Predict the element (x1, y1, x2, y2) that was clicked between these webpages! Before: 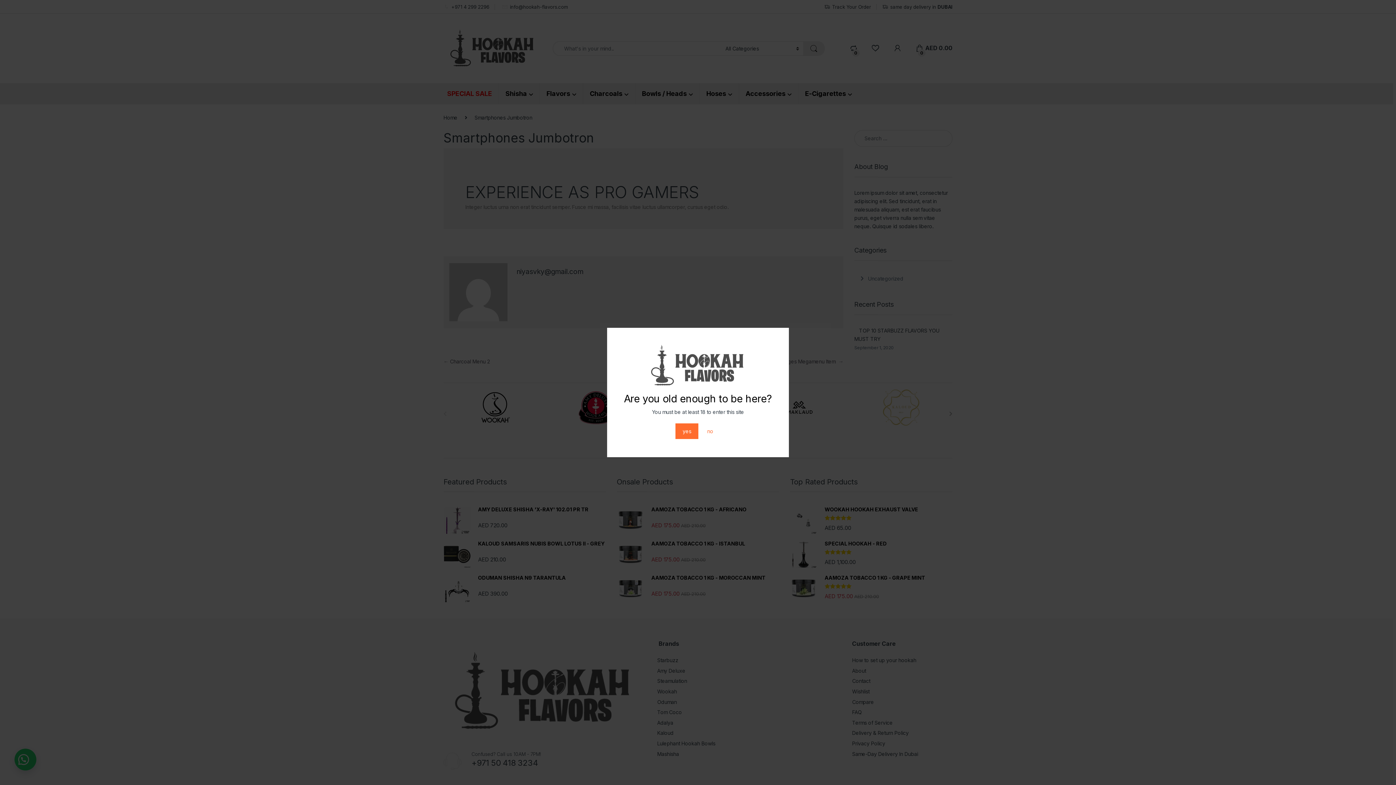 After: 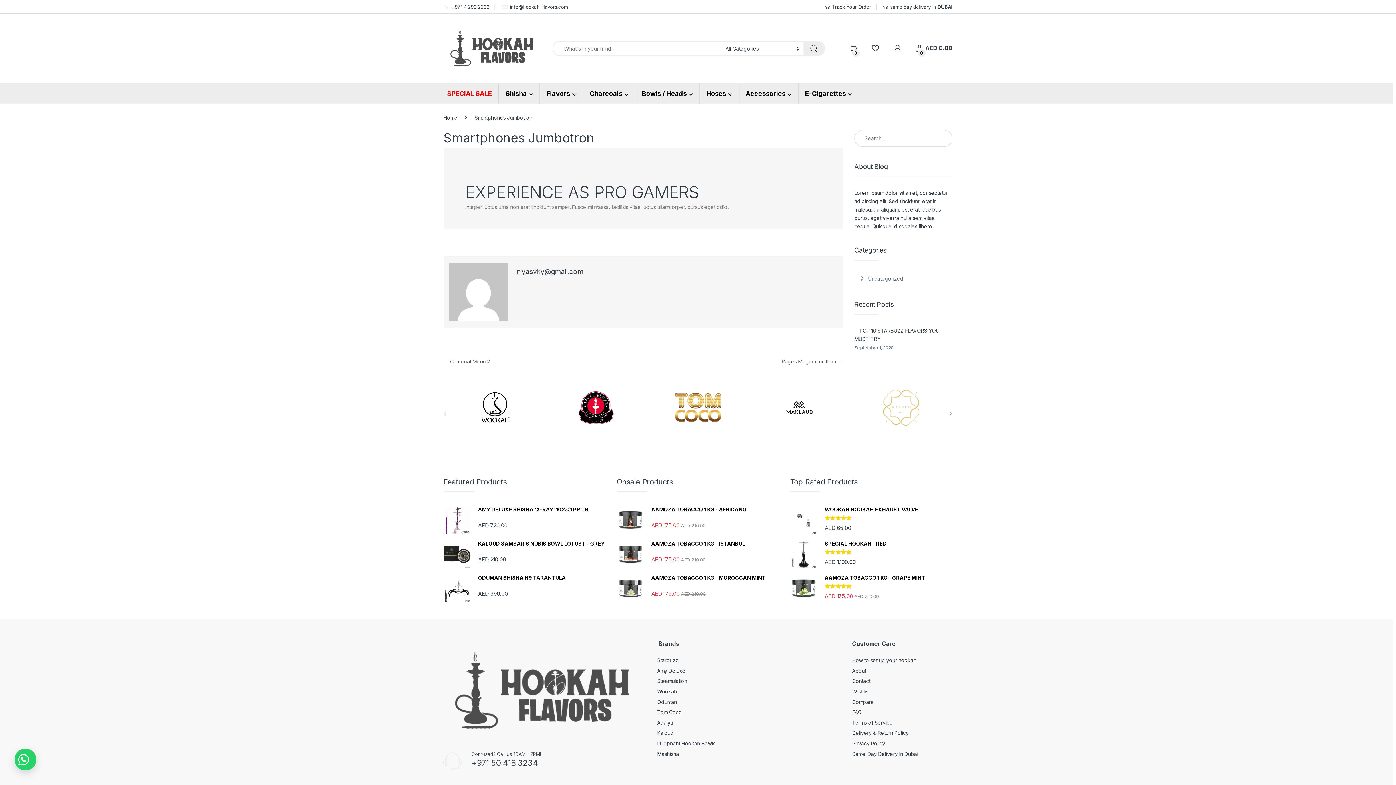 Action: bbox: (675, 423, 698, 439) label: yes